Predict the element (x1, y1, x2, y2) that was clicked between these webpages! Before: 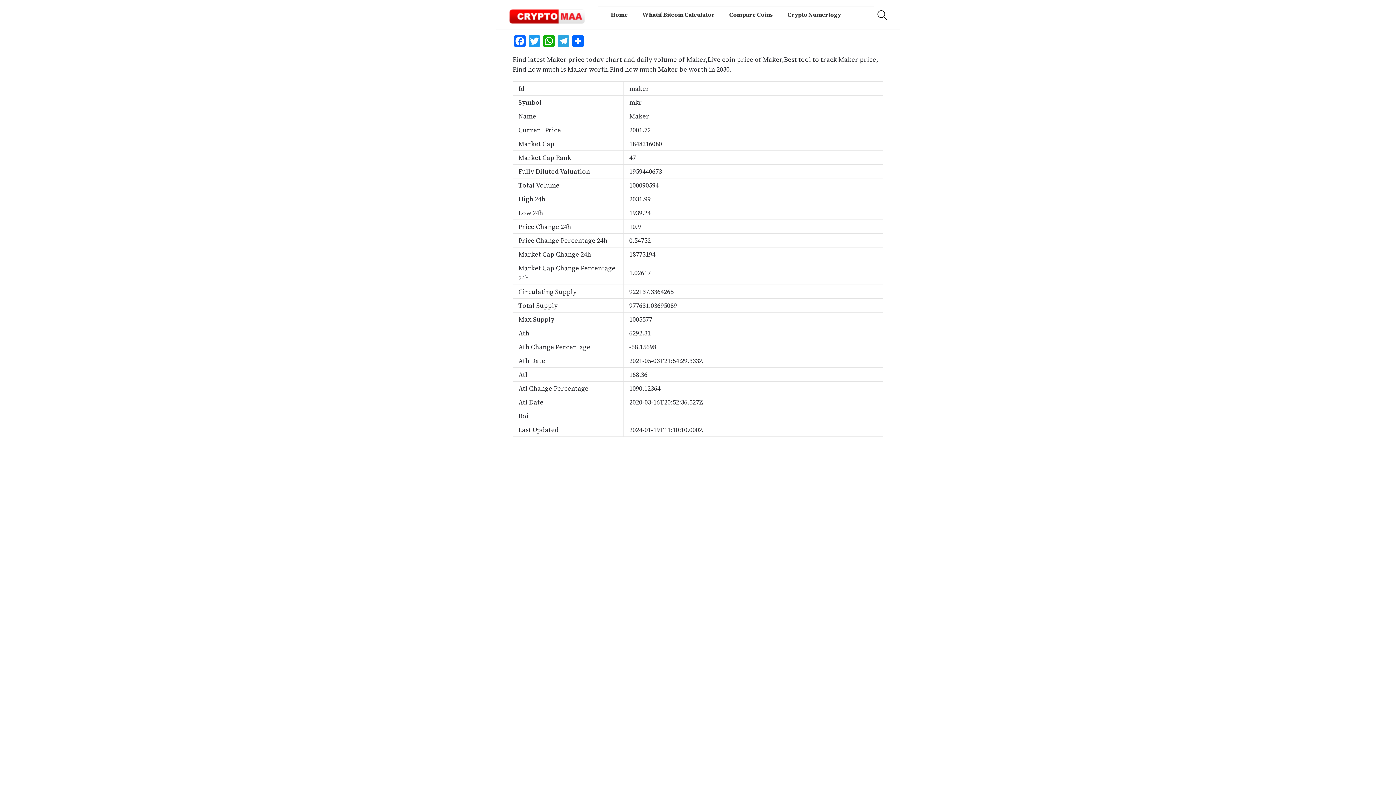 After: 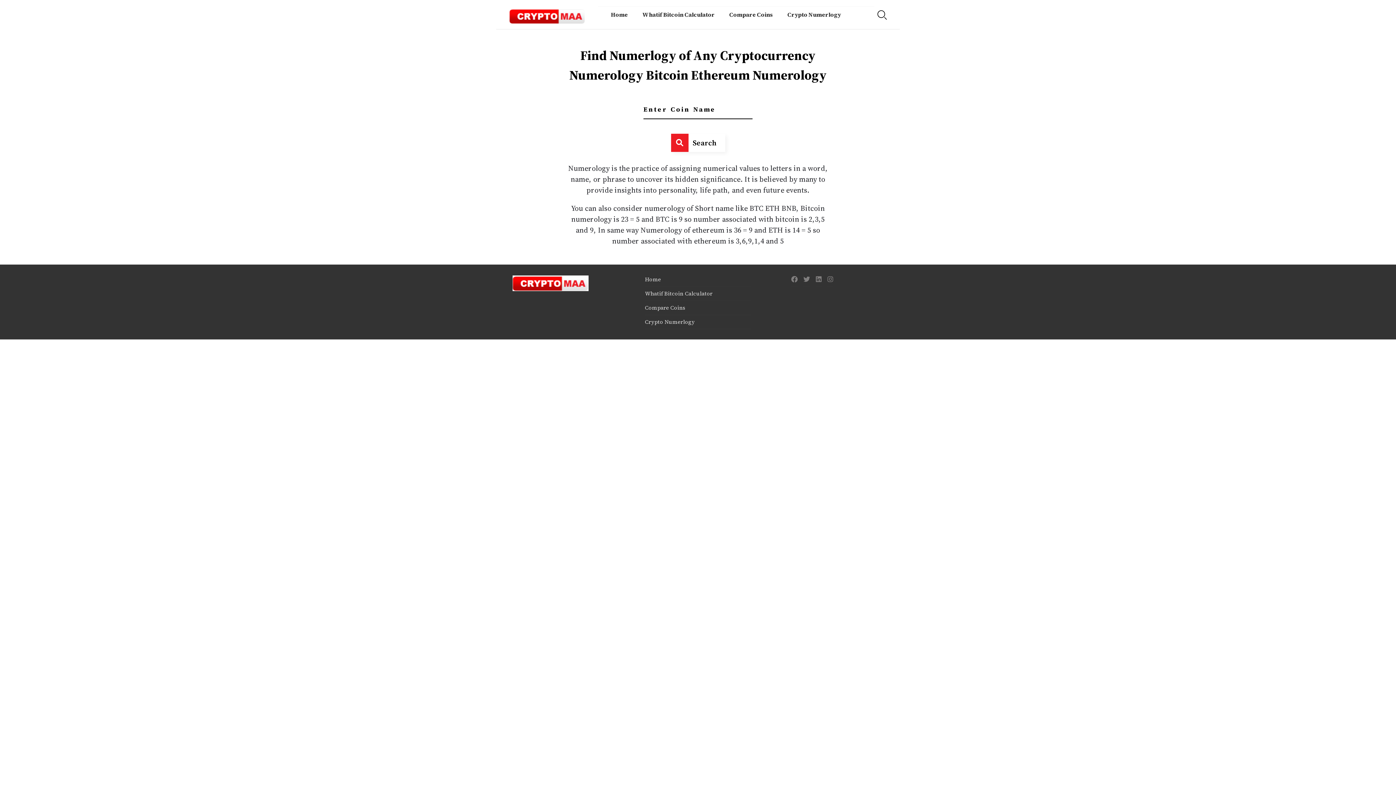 Action: label: Crypto Numerlogy bbox: (780, 6, 848, 22)